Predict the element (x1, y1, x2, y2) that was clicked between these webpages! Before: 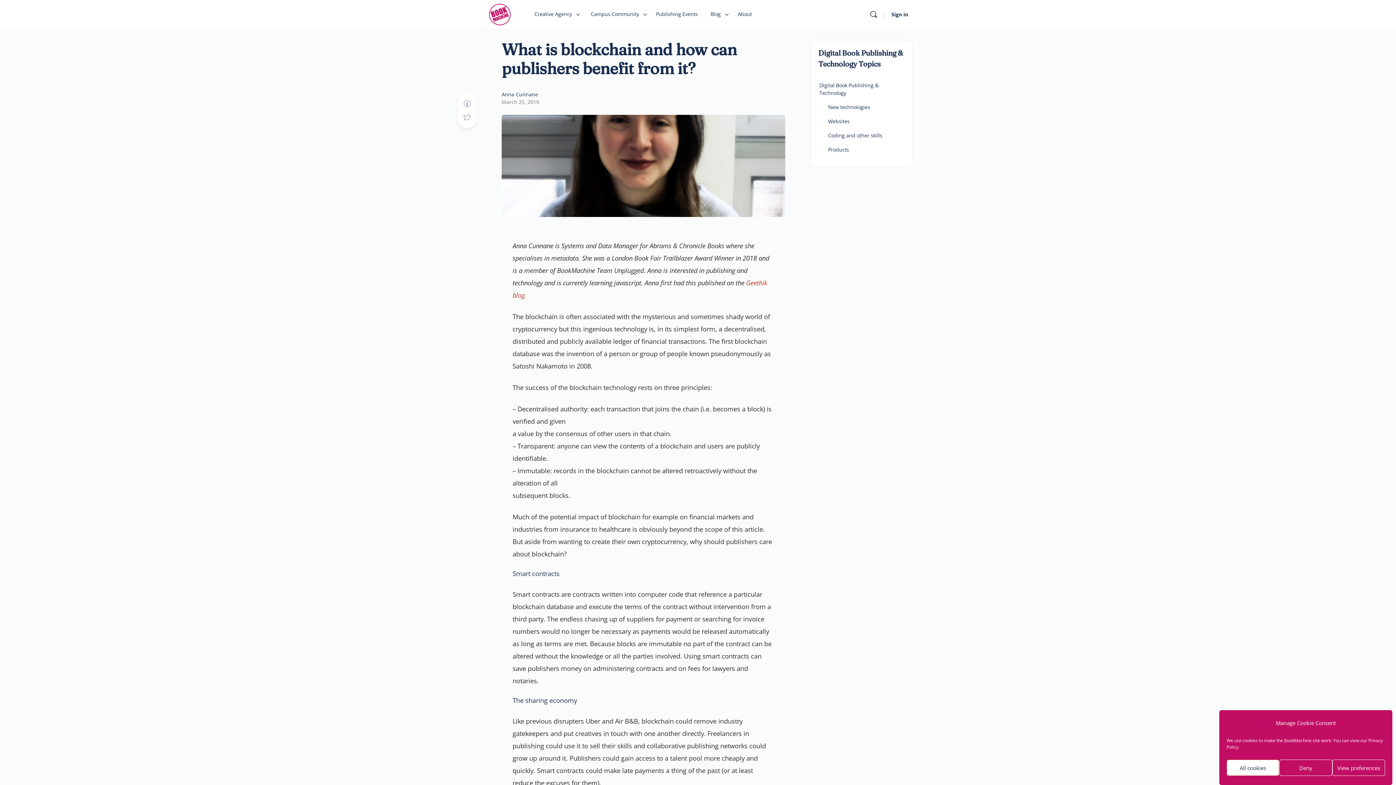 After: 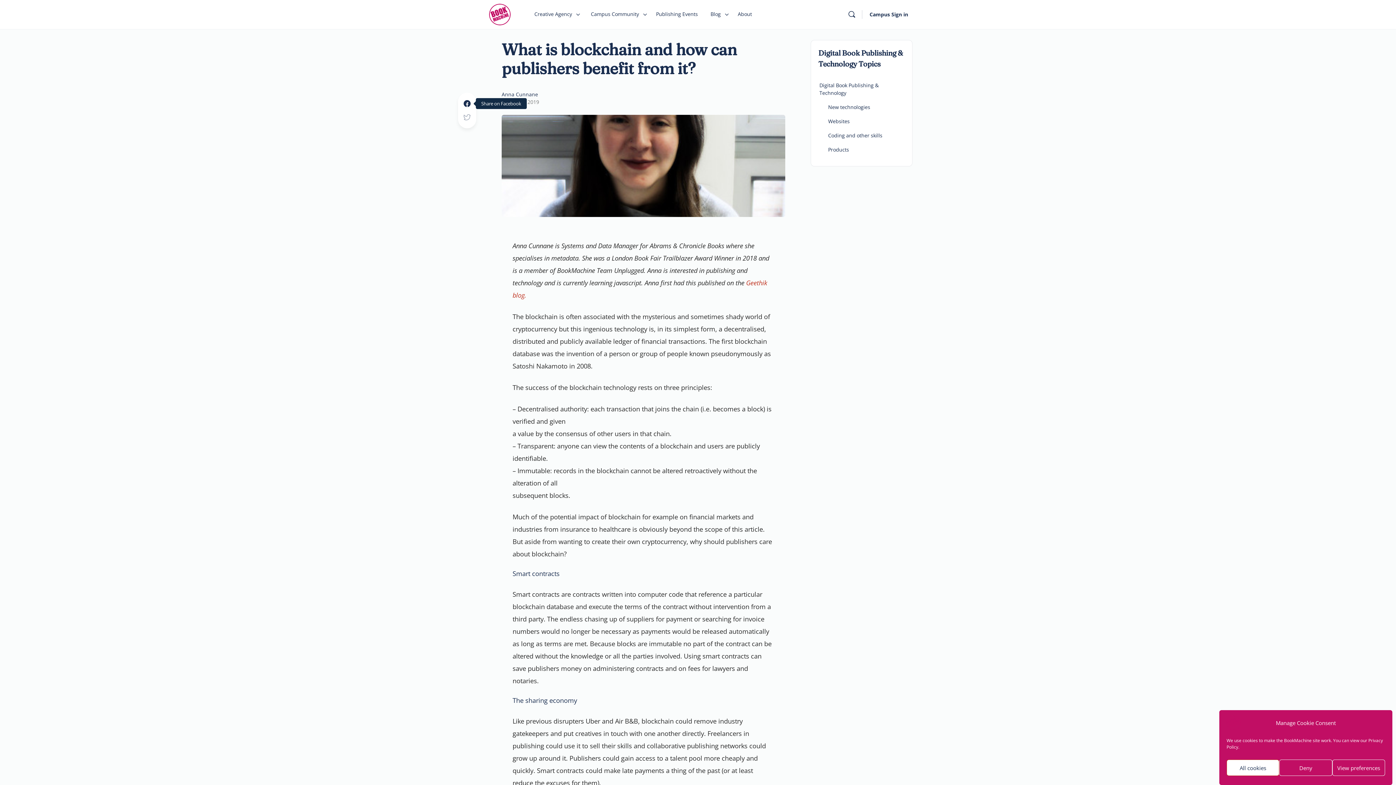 Action: label: Share on Facebook bbox: (462, 99, 471, 108)